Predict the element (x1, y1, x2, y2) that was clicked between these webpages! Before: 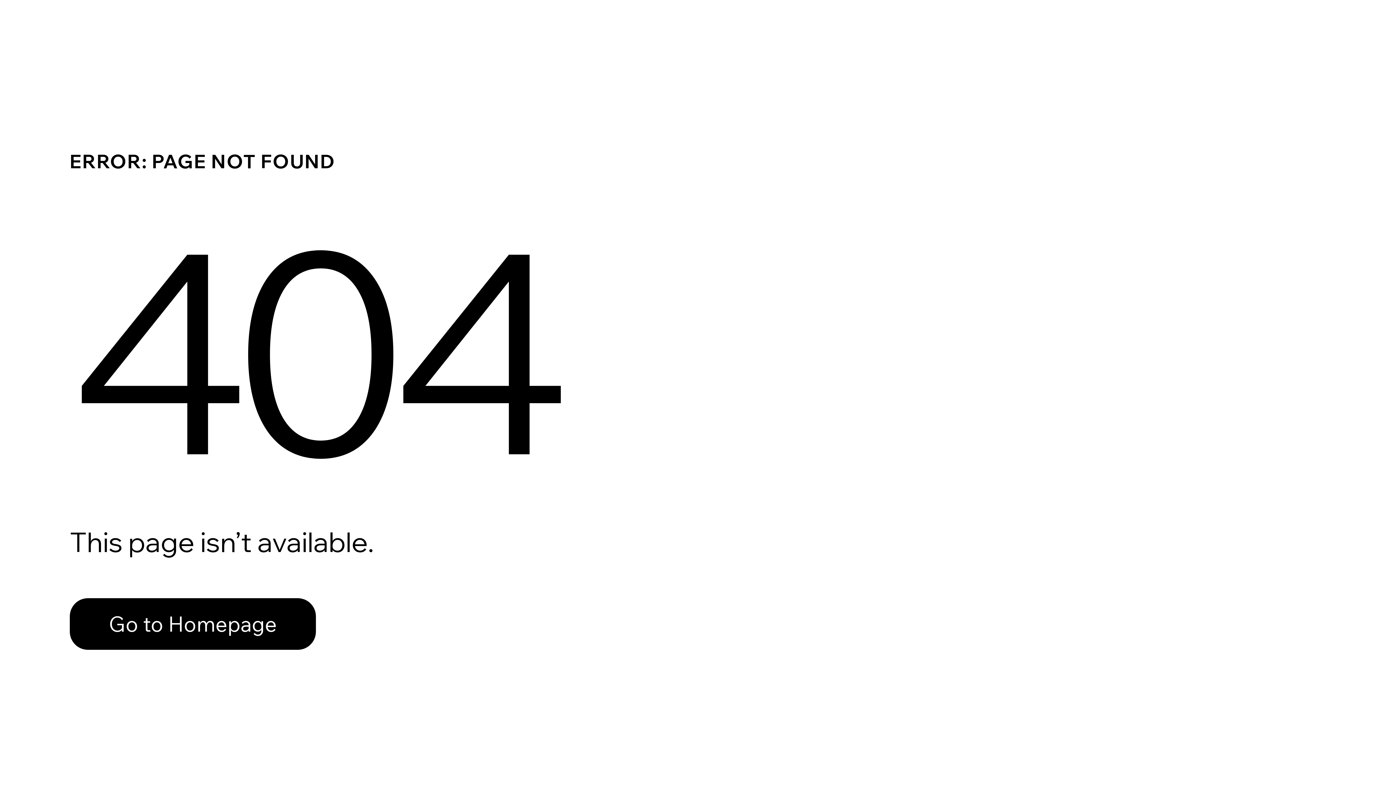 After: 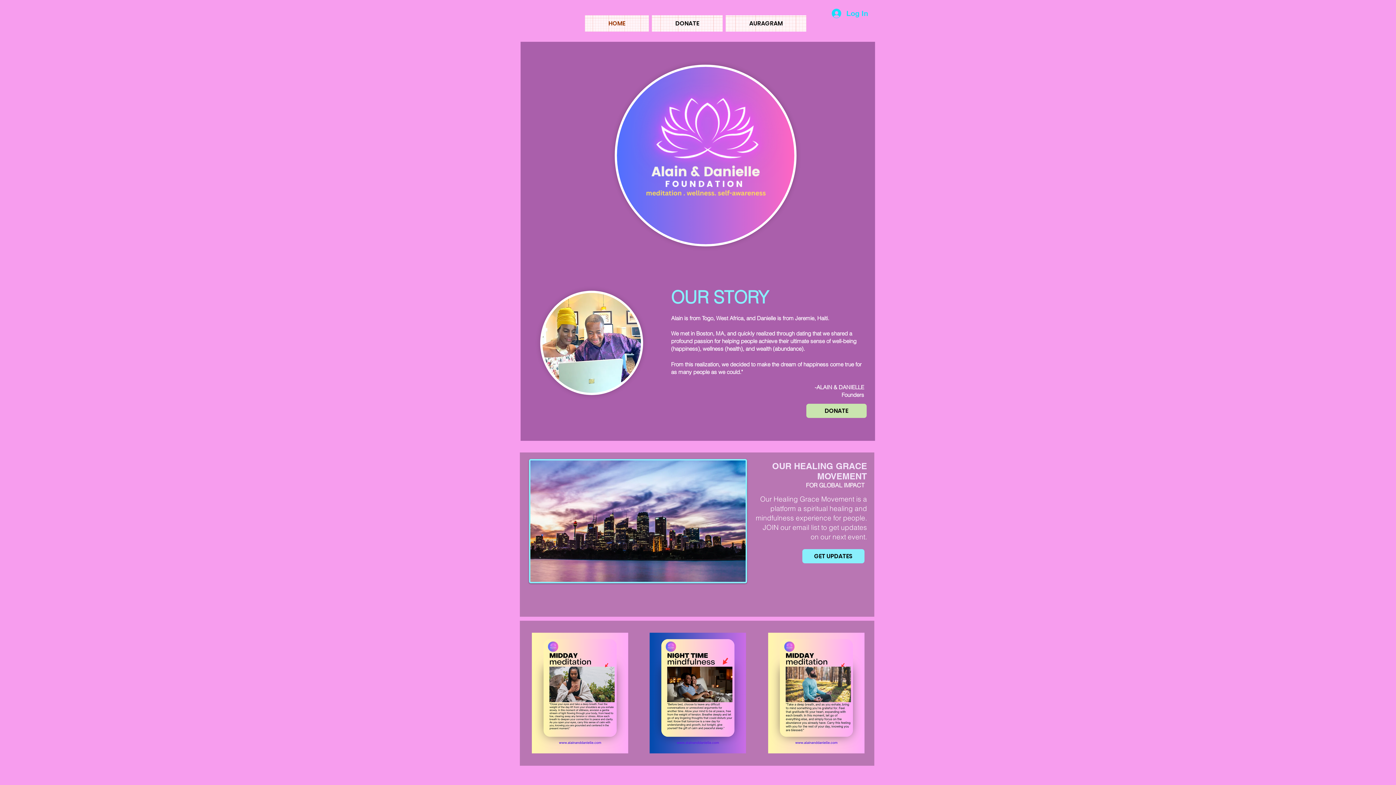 Action: label: Go to Homepage bbox: (69, 598, 316, 650)